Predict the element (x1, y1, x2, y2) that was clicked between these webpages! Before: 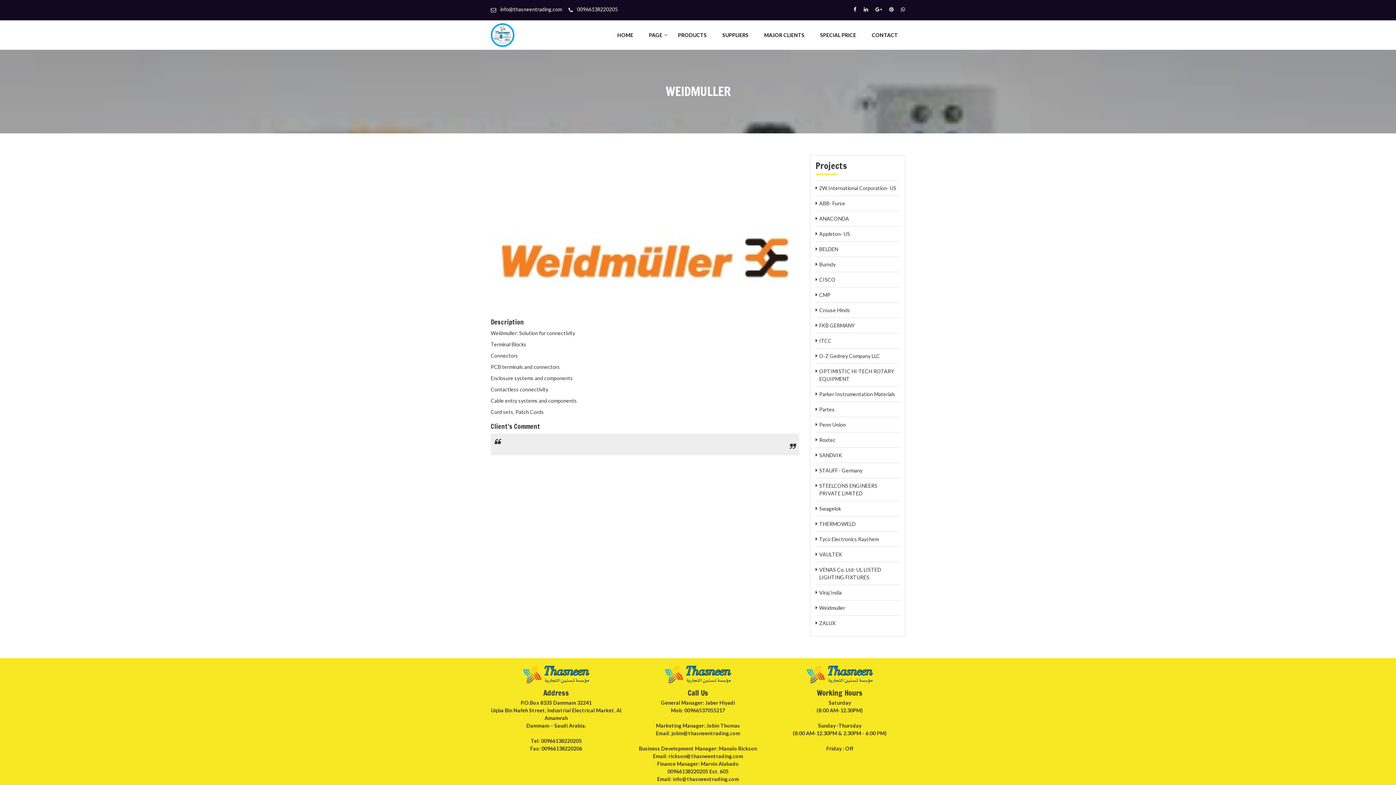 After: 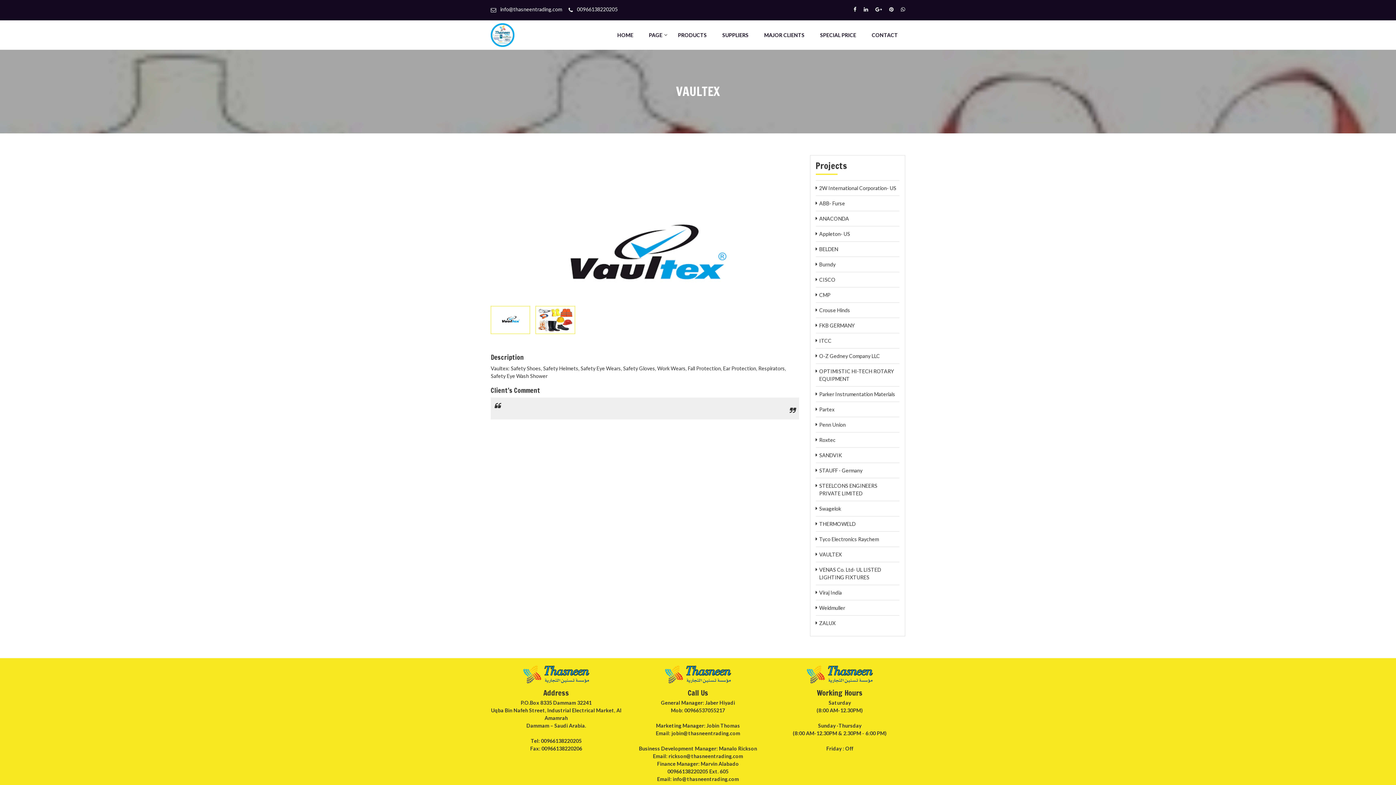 Action: bbox: (819, 551, 842, 557) label: VAULTEX